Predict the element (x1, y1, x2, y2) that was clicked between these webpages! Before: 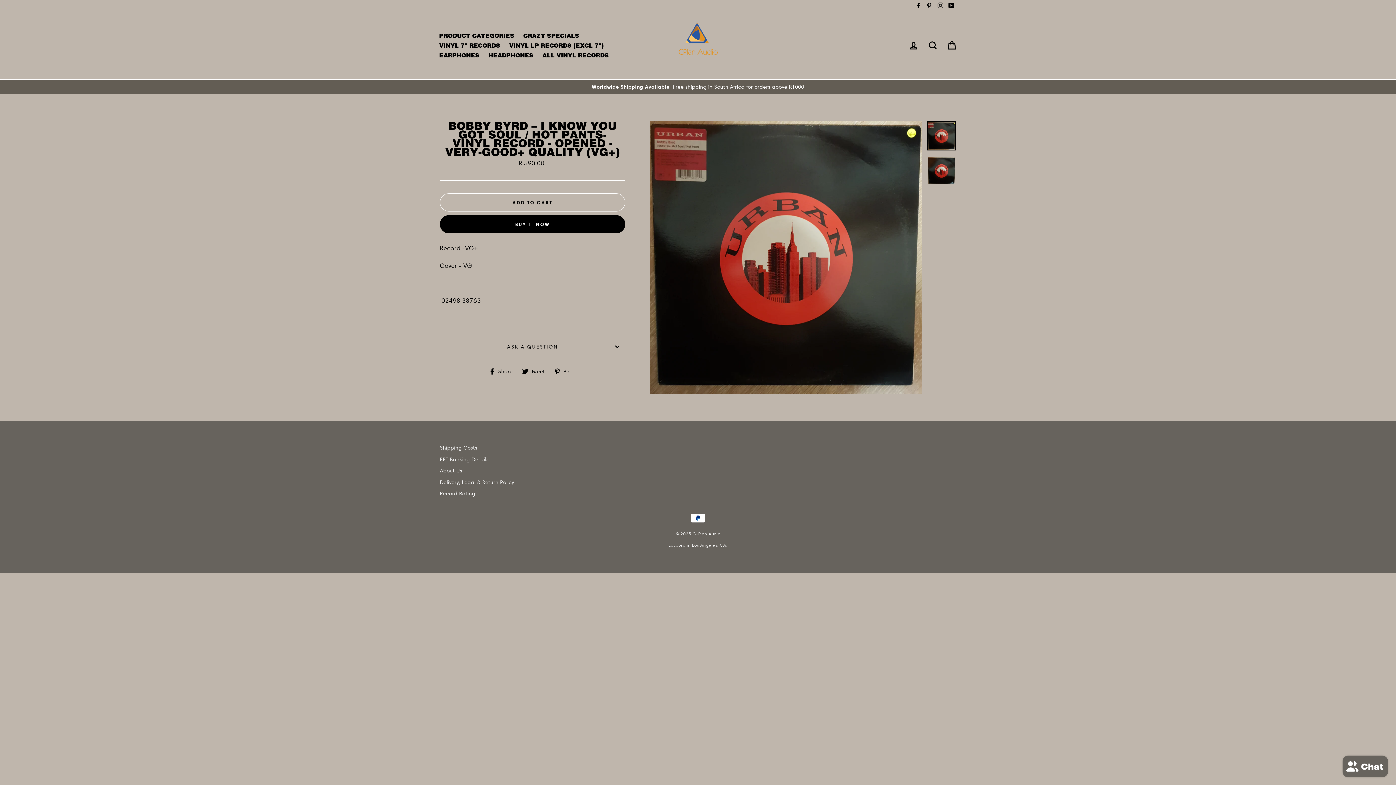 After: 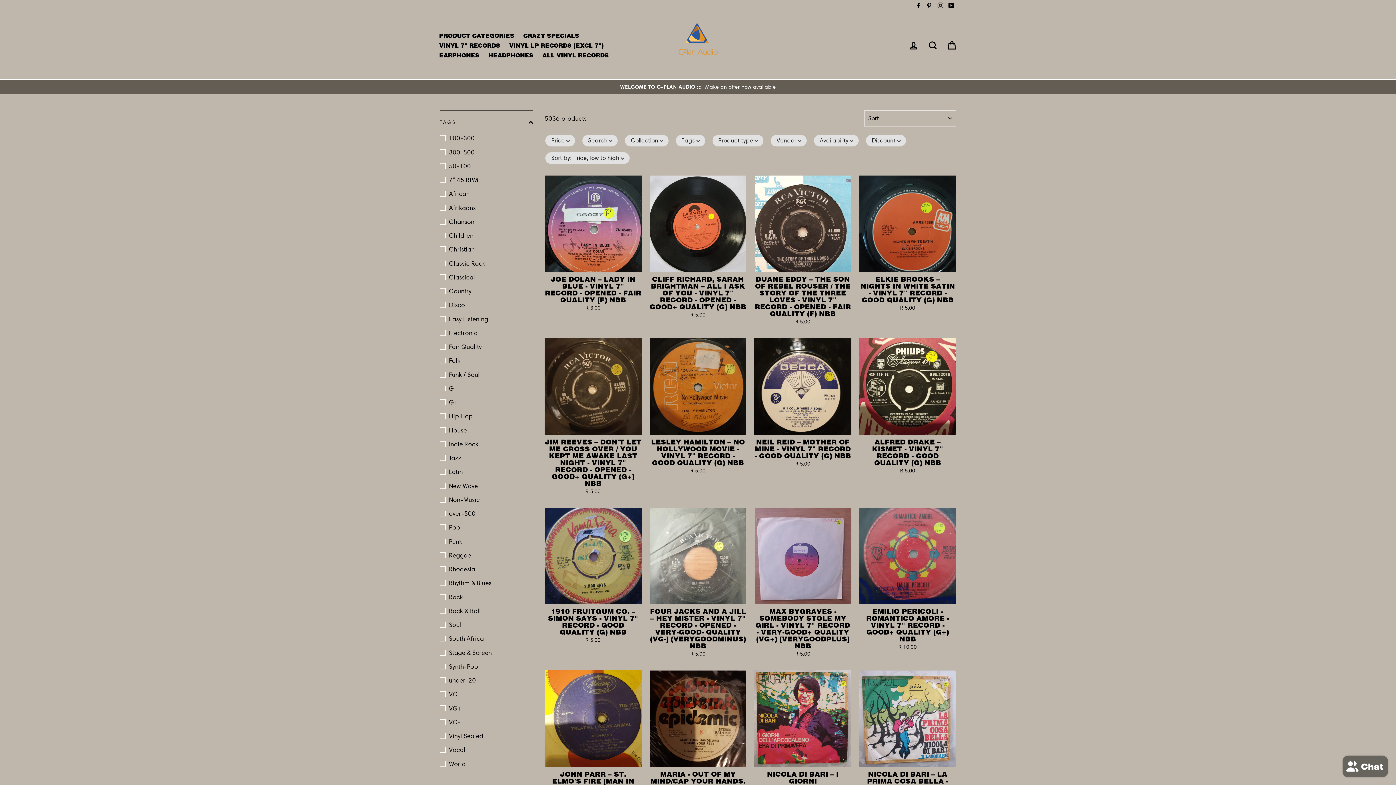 Action: label: VINYL 7" RECORDS bbox: (435, 40, 504, 50)